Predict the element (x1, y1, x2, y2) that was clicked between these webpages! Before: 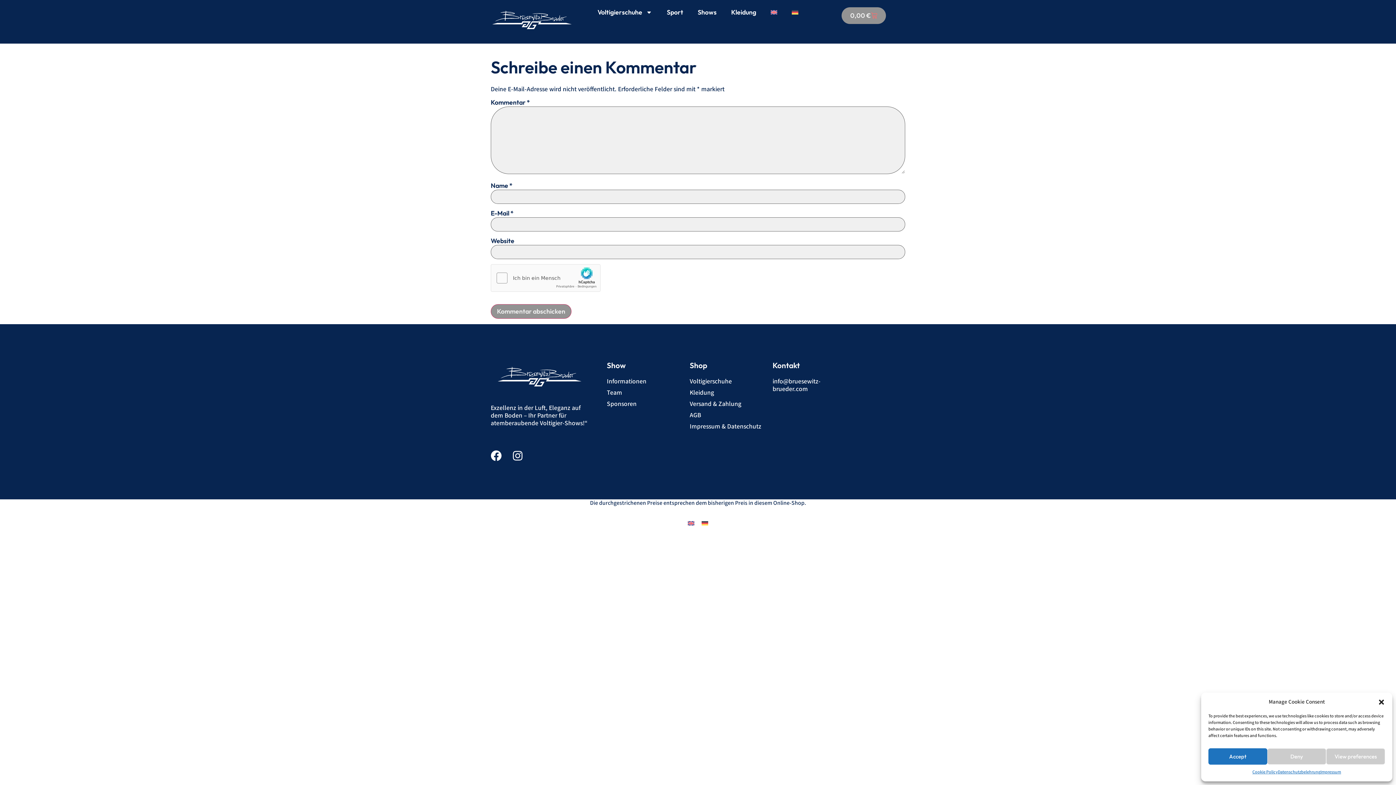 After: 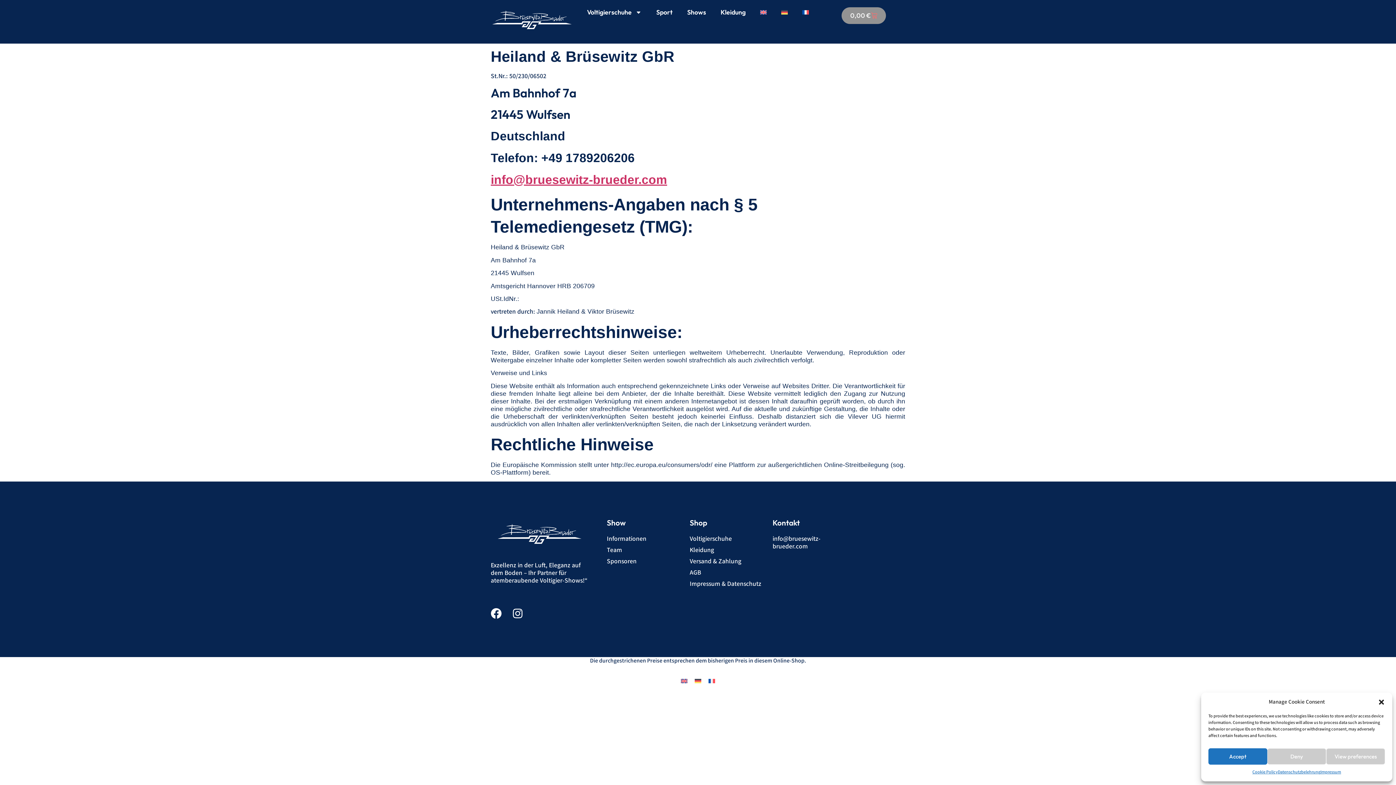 Action: label: Impressum & Datenschutz bbox: (689, 422, 761, 430)